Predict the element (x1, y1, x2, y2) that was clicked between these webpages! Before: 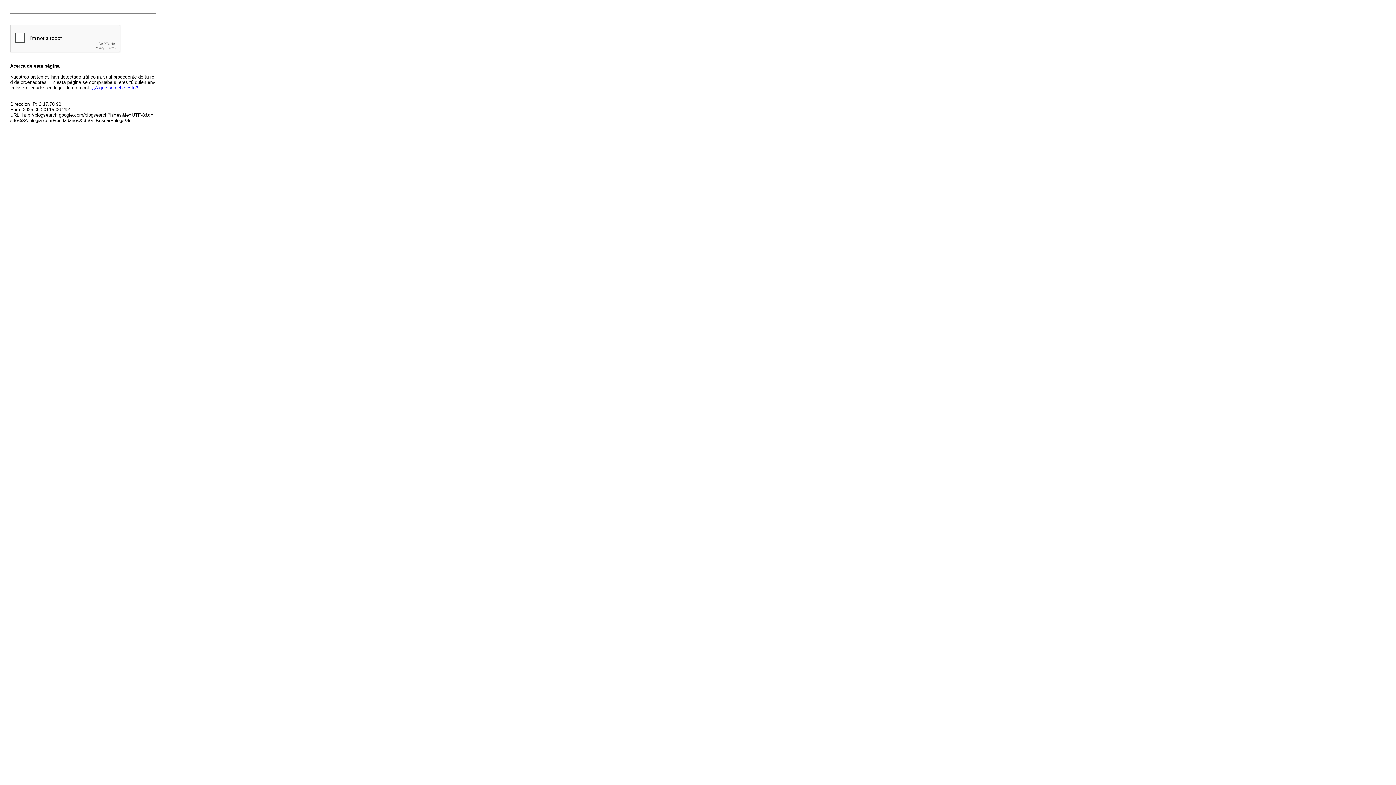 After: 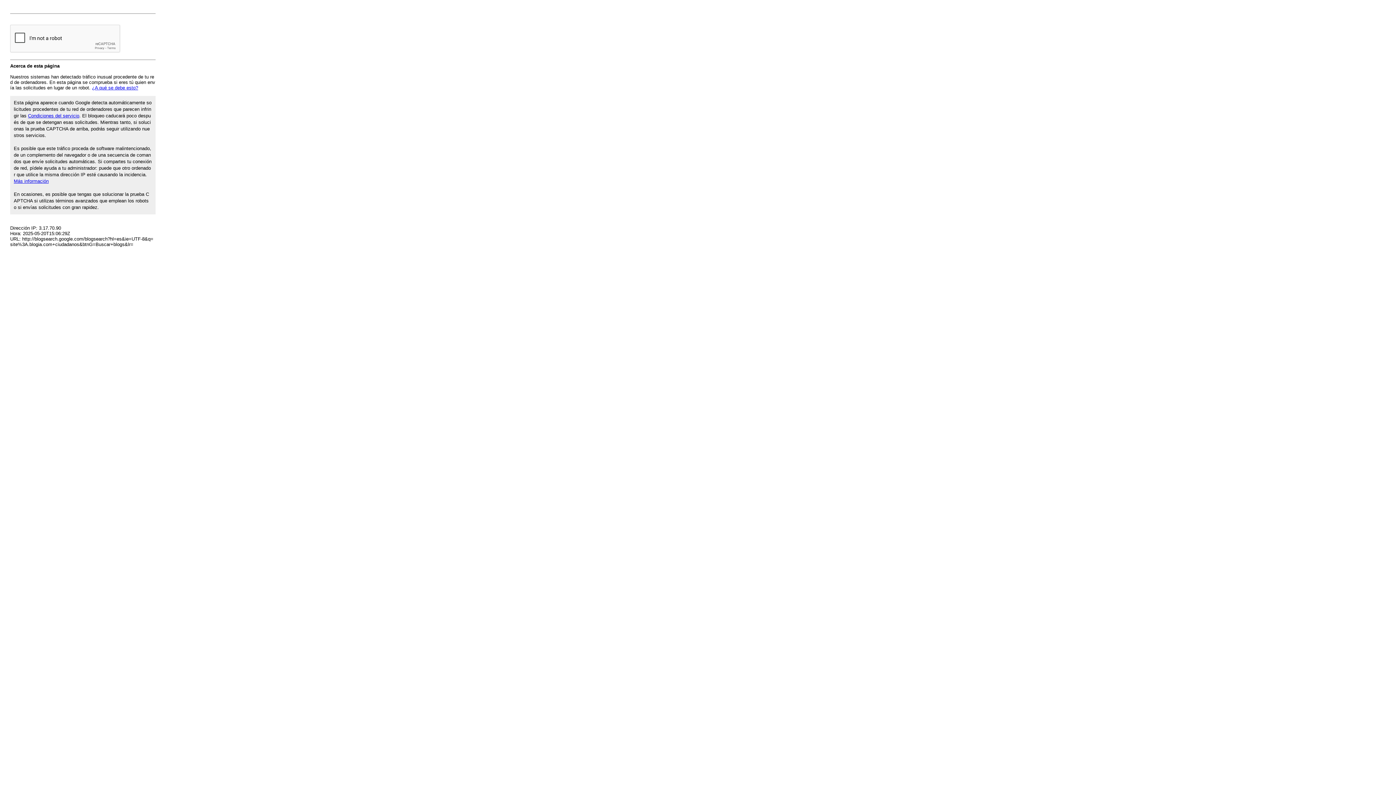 Action: label: ¿A qué se debe esto? bbox: (92, 85, 138, 90)